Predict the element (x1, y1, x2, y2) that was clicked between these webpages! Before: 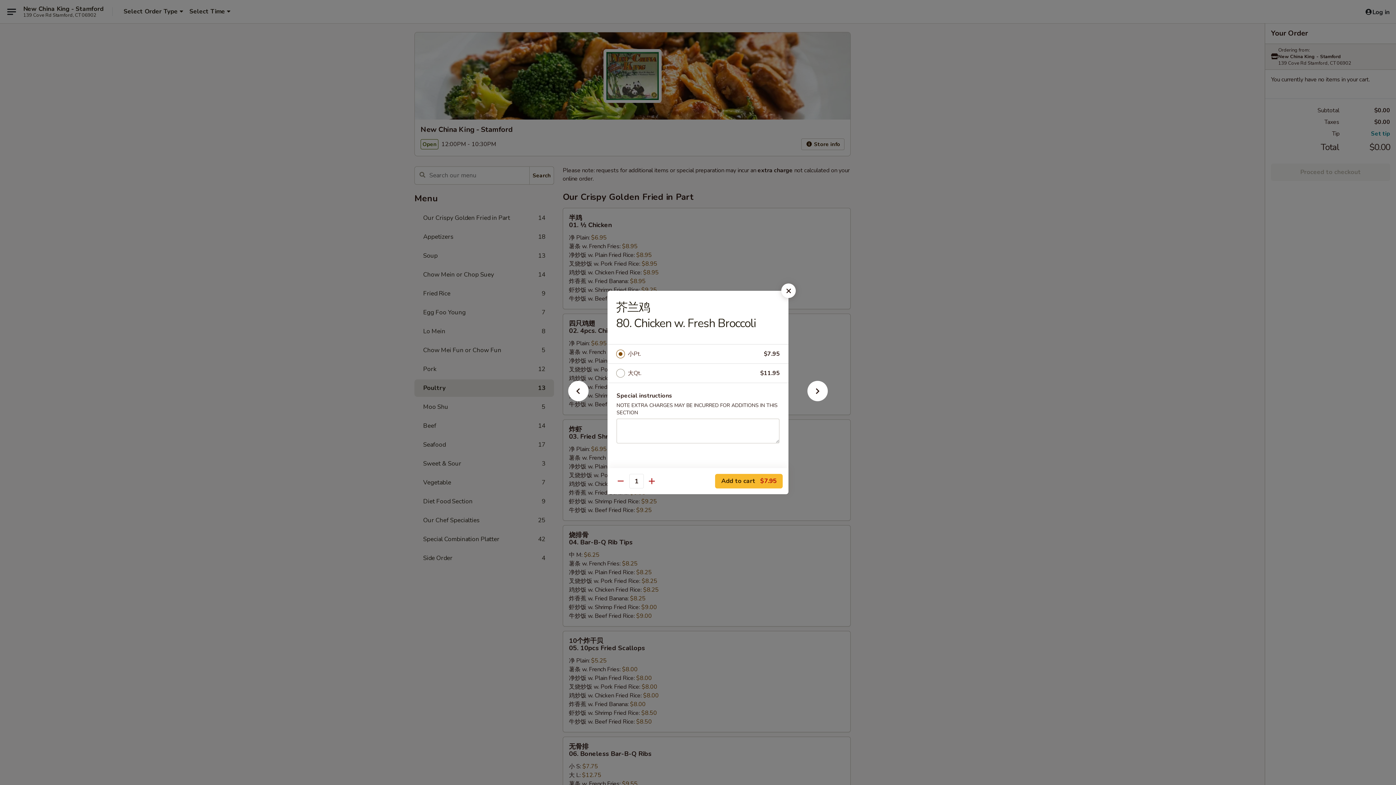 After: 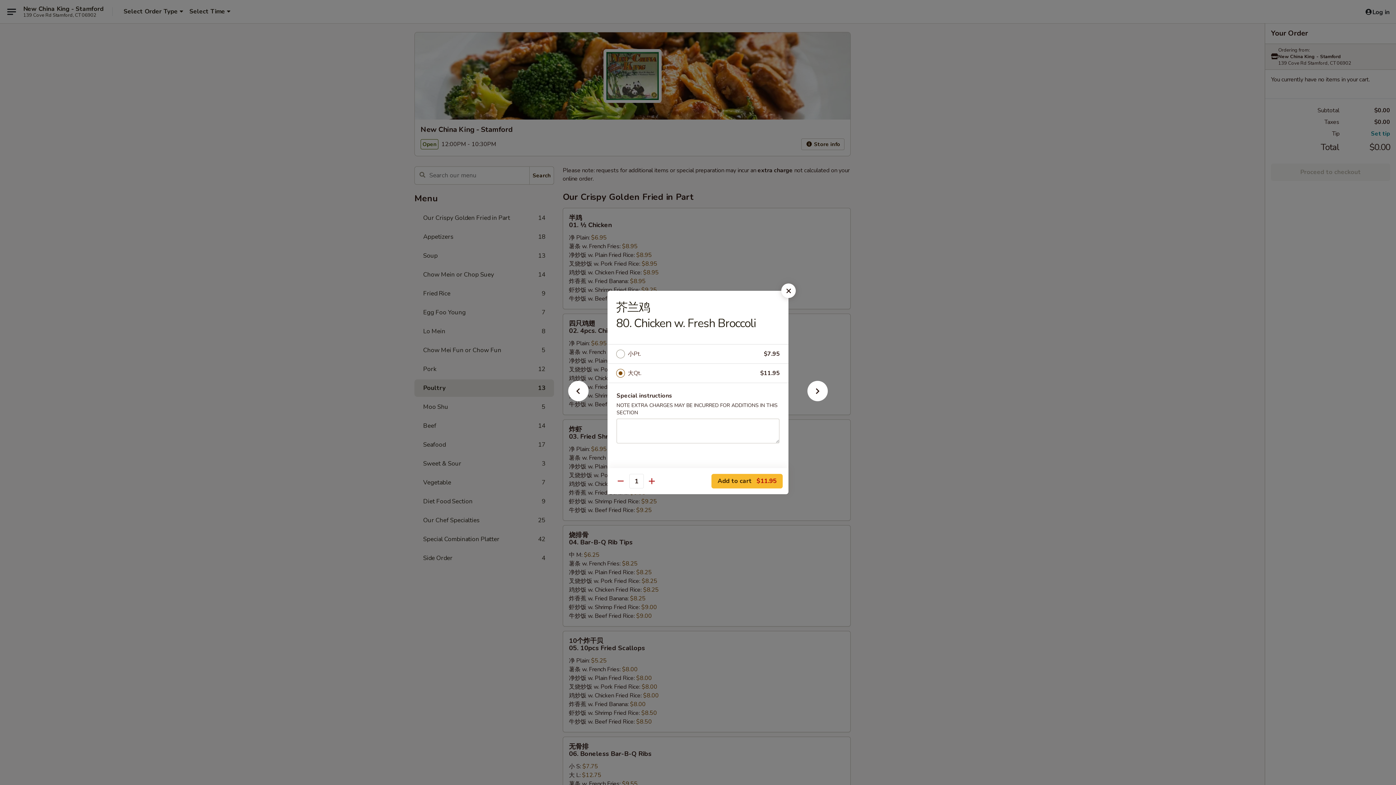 Action: label: 大Qt. bbox: (628, 368, 760, 378)